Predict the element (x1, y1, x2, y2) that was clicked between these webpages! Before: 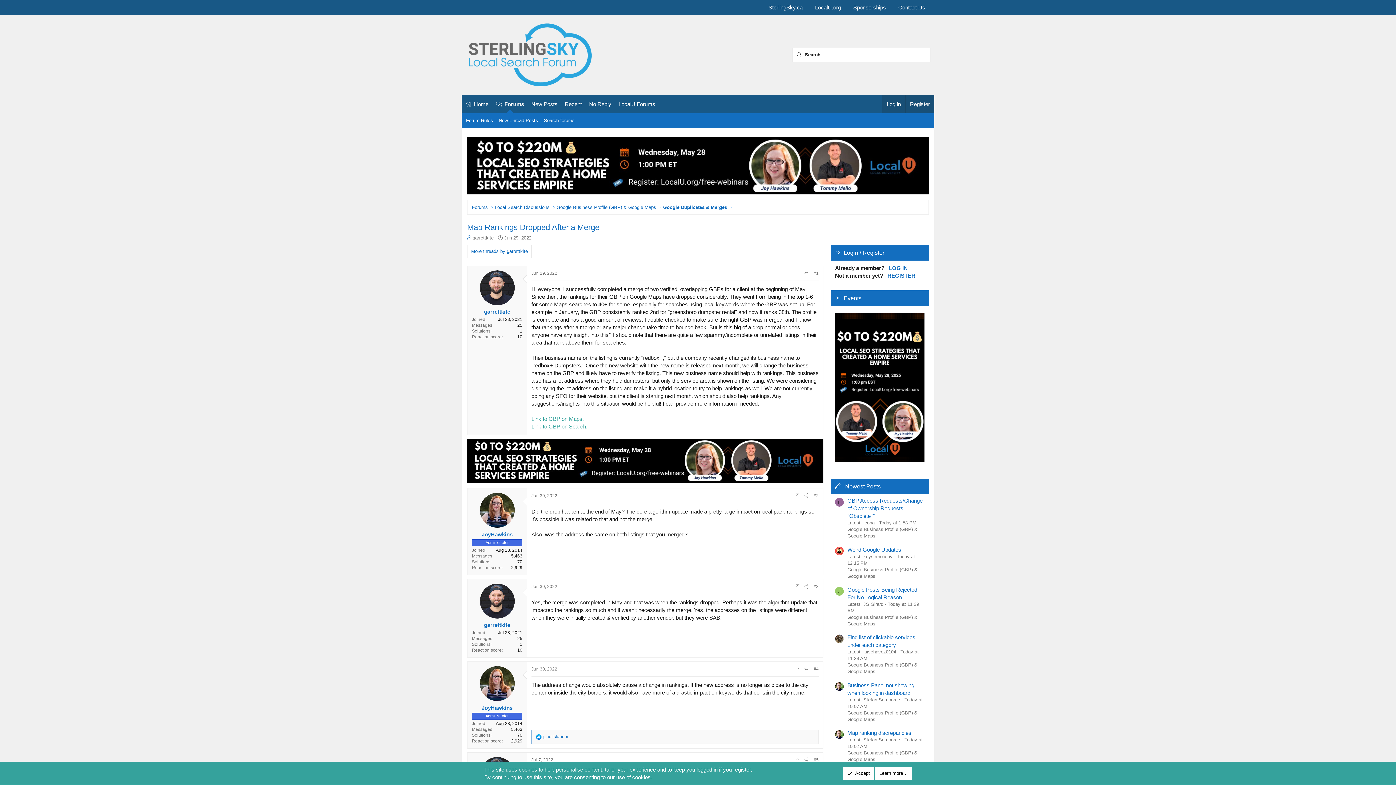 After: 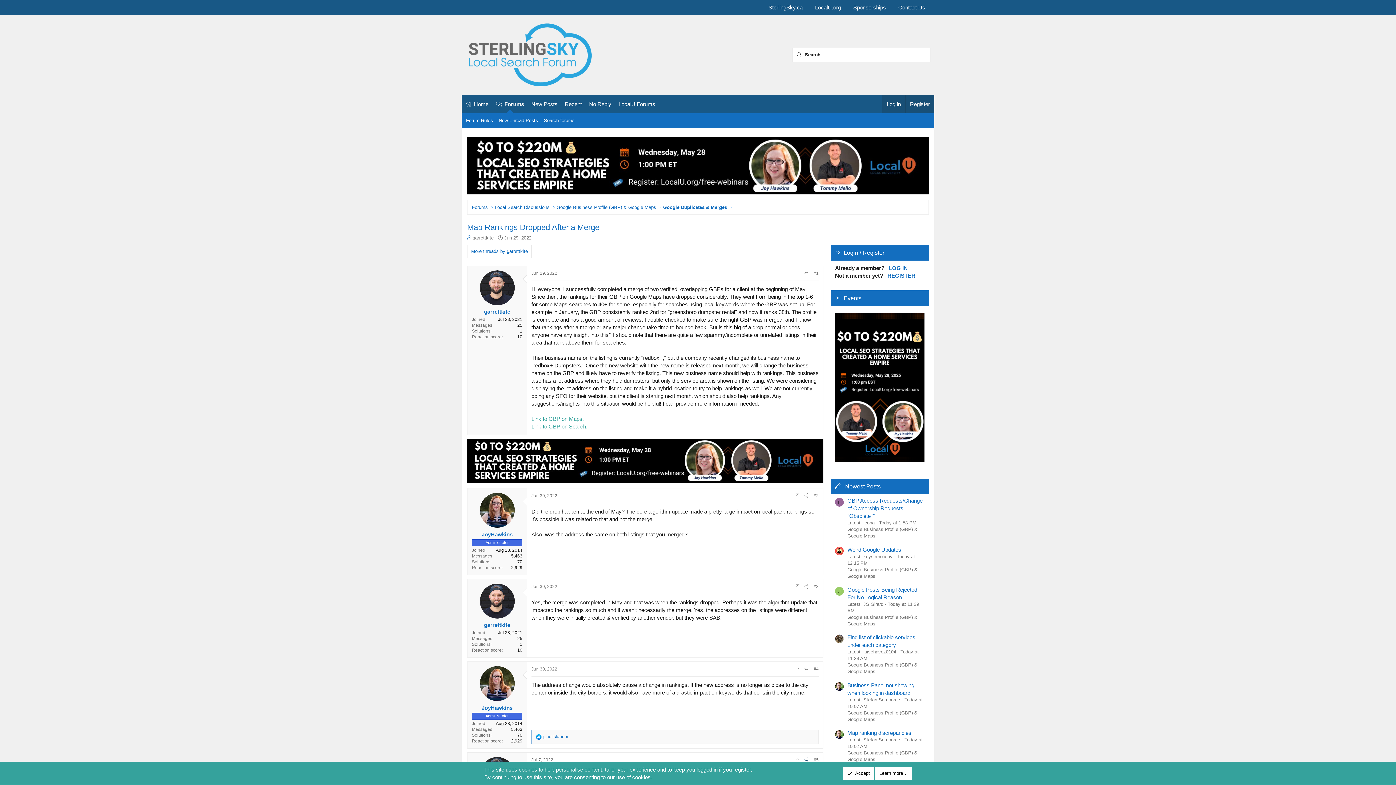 Action: bbox: (802, 756, 811, 764) label: Share